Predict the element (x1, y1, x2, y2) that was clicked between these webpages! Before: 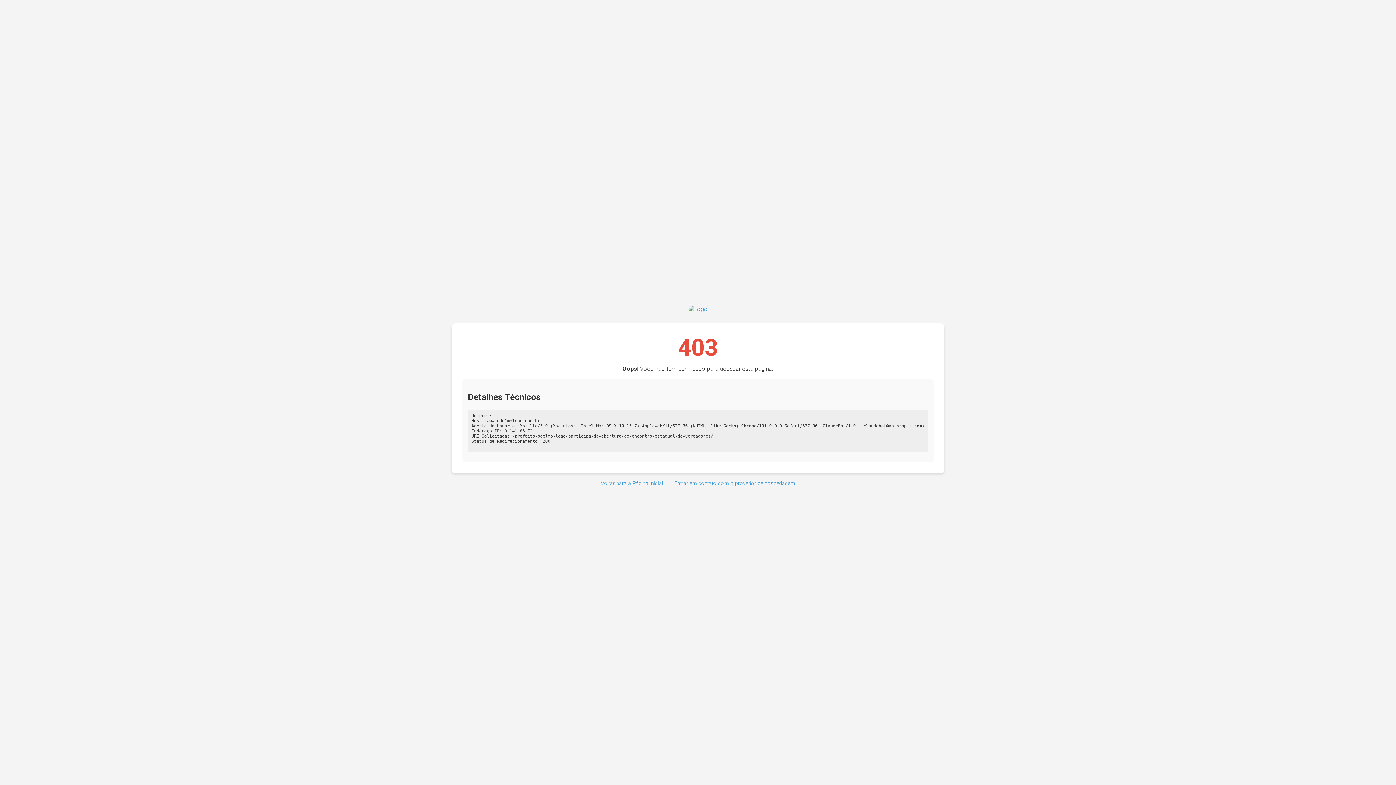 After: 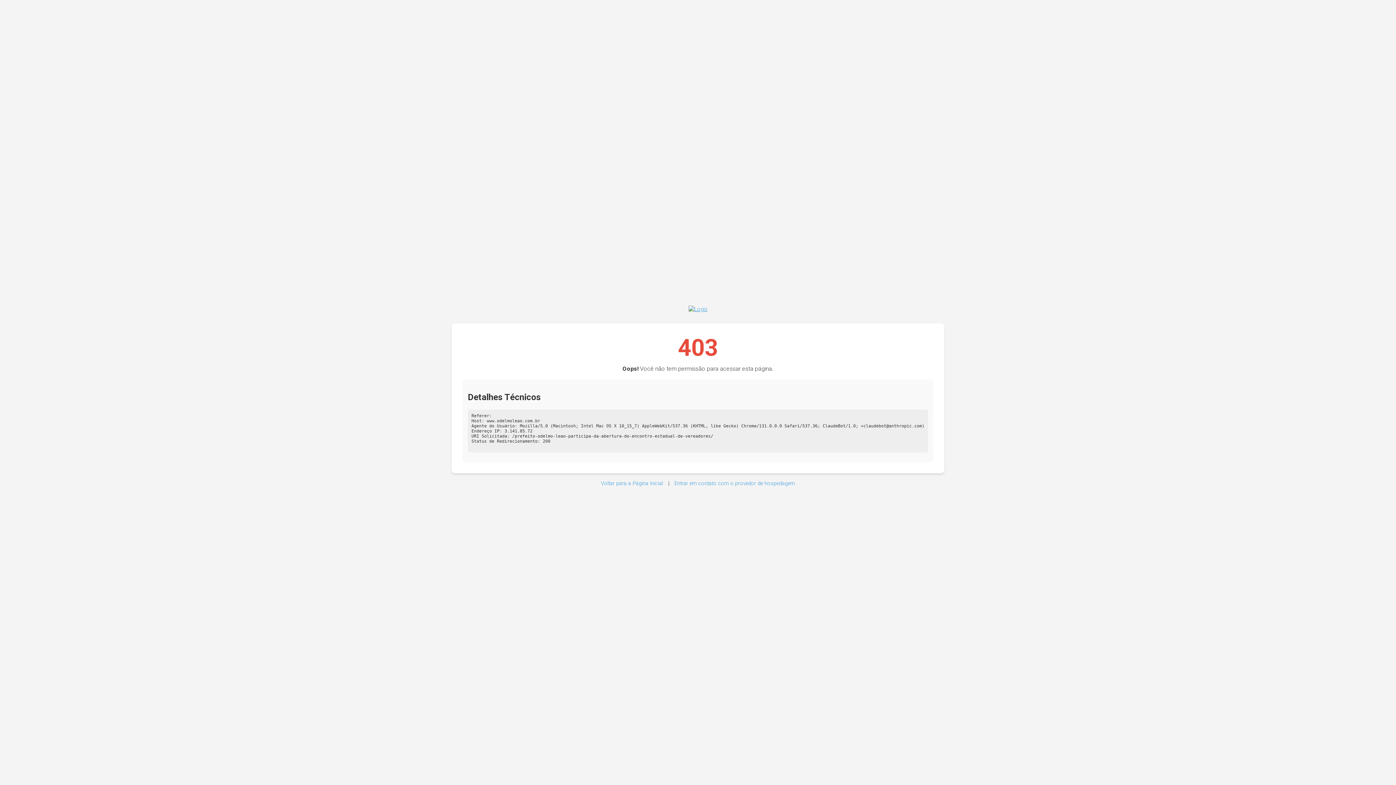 Action: bbox: (688, 305, 707, 312)